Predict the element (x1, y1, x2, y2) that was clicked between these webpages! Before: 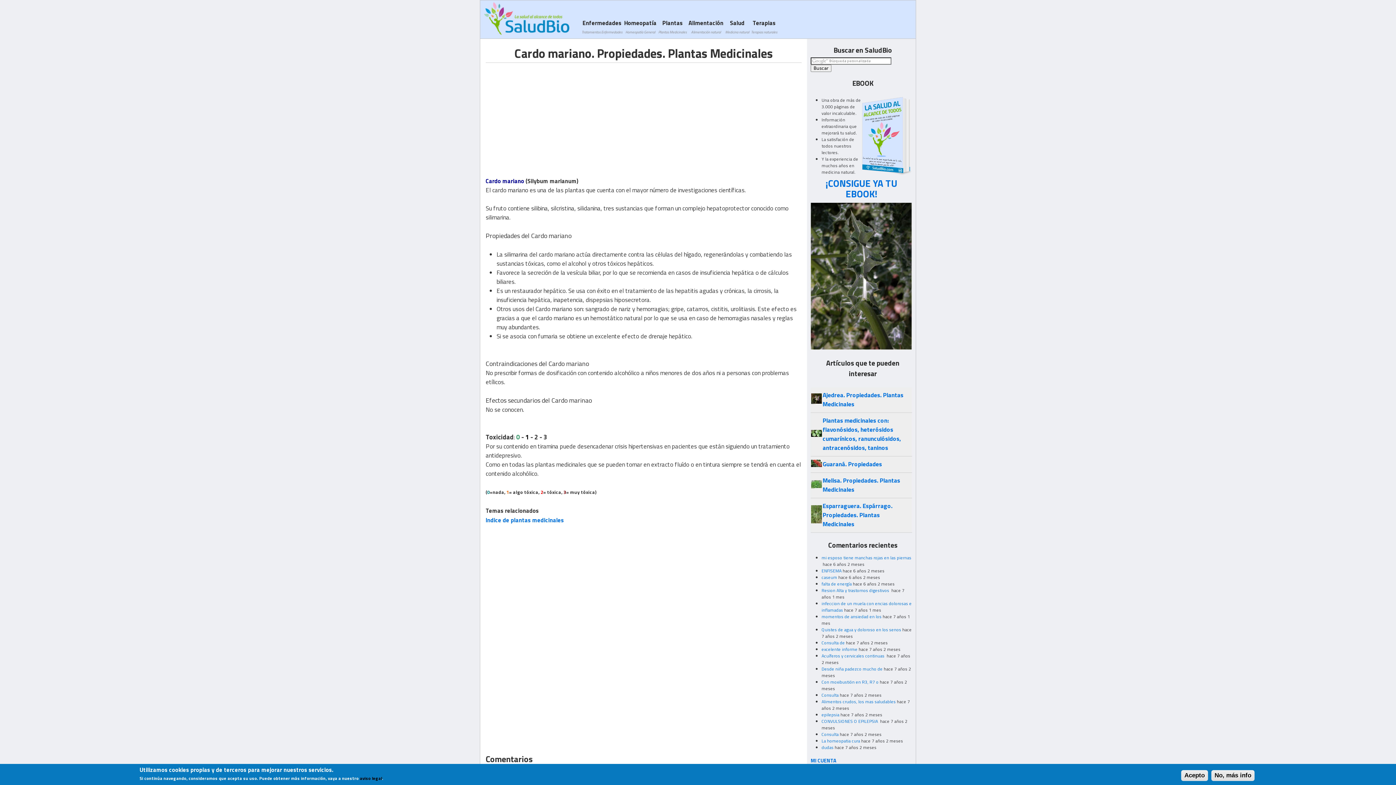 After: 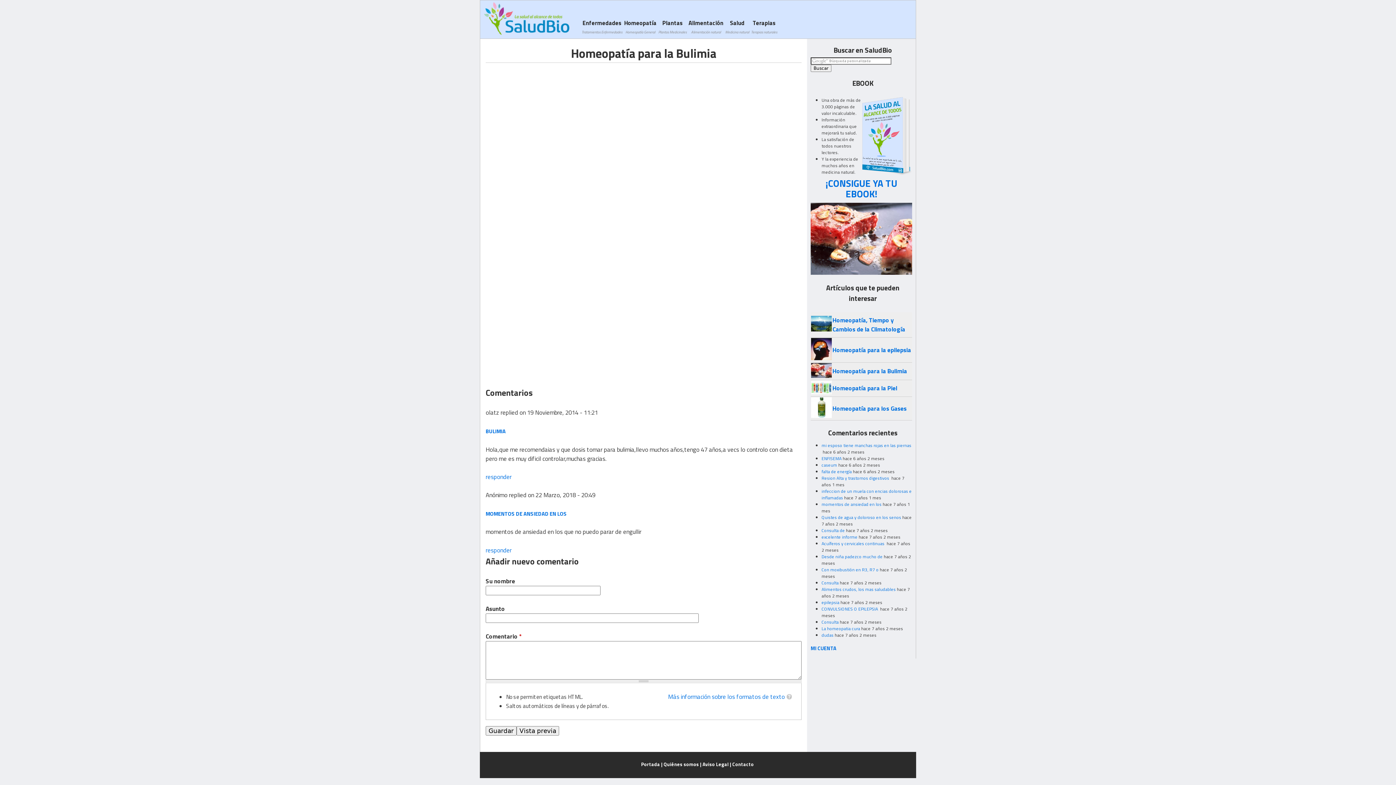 Action: label: momentos de ansiedad en los bbox: (821, 613, 881, 620)